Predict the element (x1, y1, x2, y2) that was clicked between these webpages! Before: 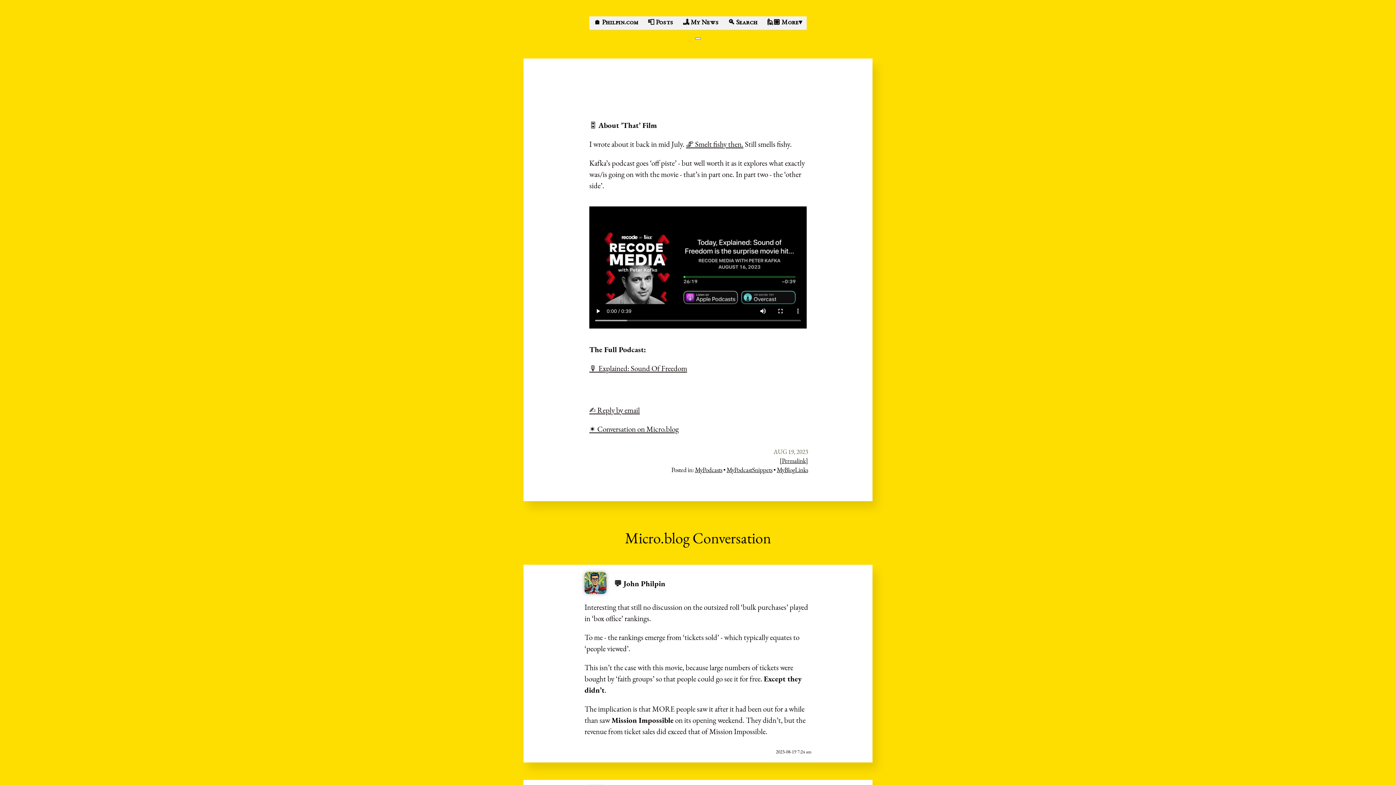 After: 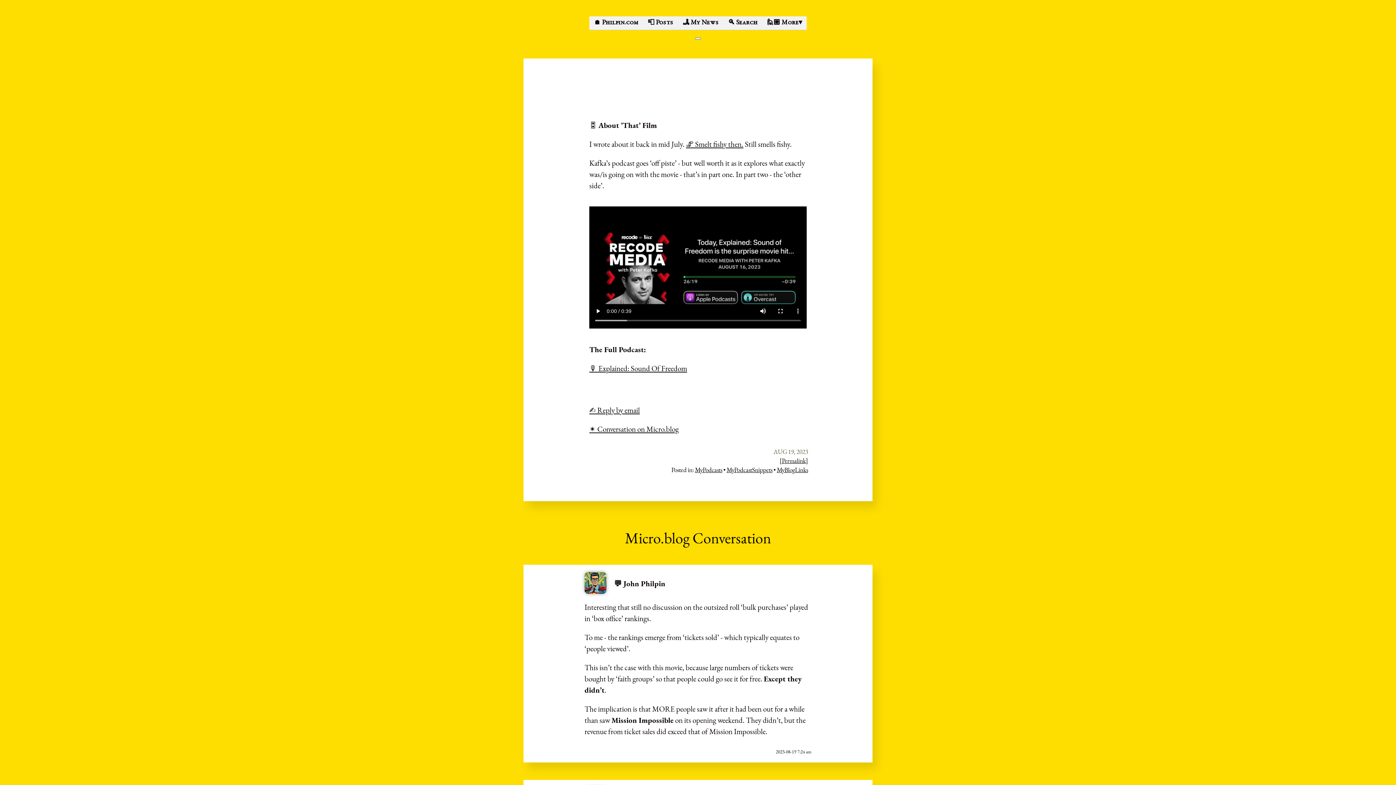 Action: label: ✍️ Reply by email bbox: (589, 405, 640, 415)